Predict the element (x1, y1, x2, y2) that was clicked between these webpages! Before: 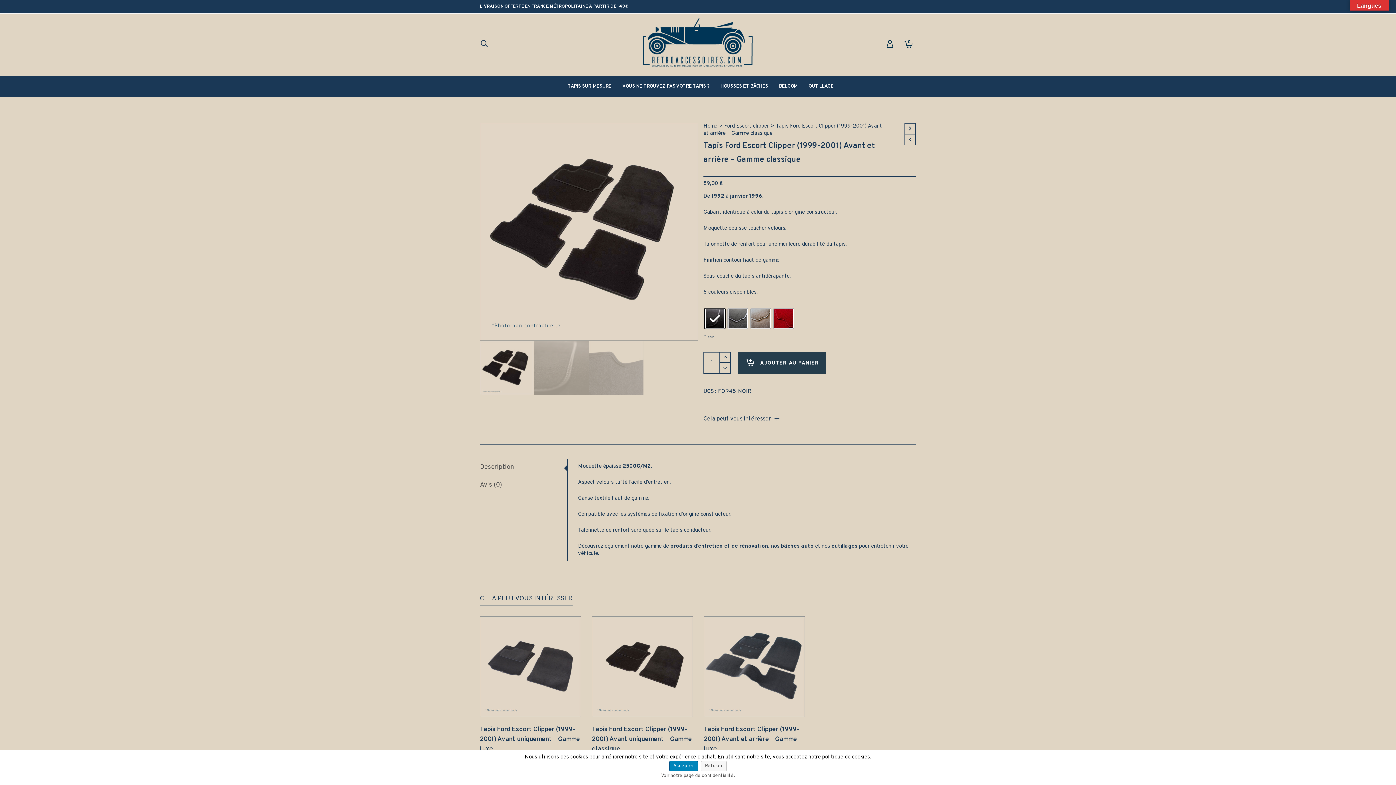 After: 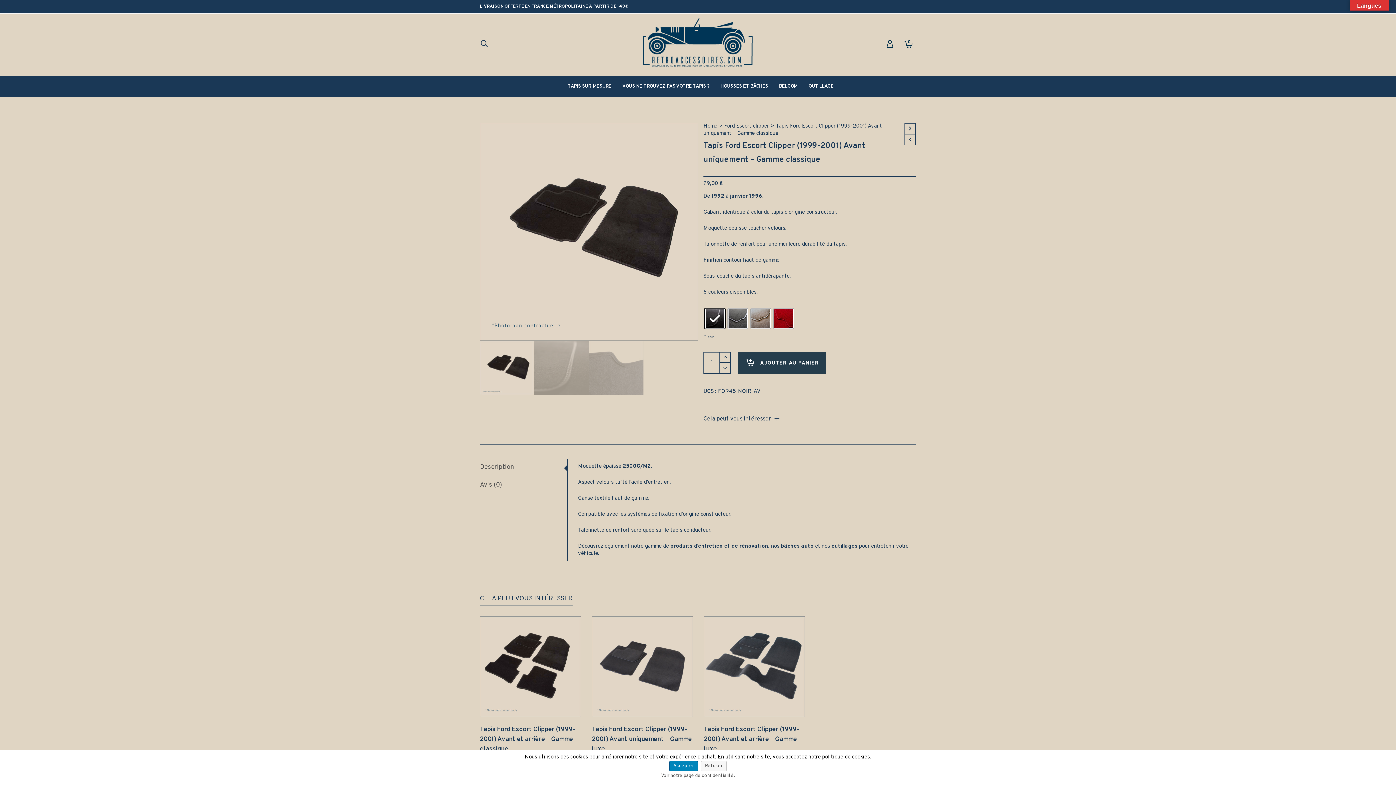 Action: bbox: (592, 616, 693, 717)